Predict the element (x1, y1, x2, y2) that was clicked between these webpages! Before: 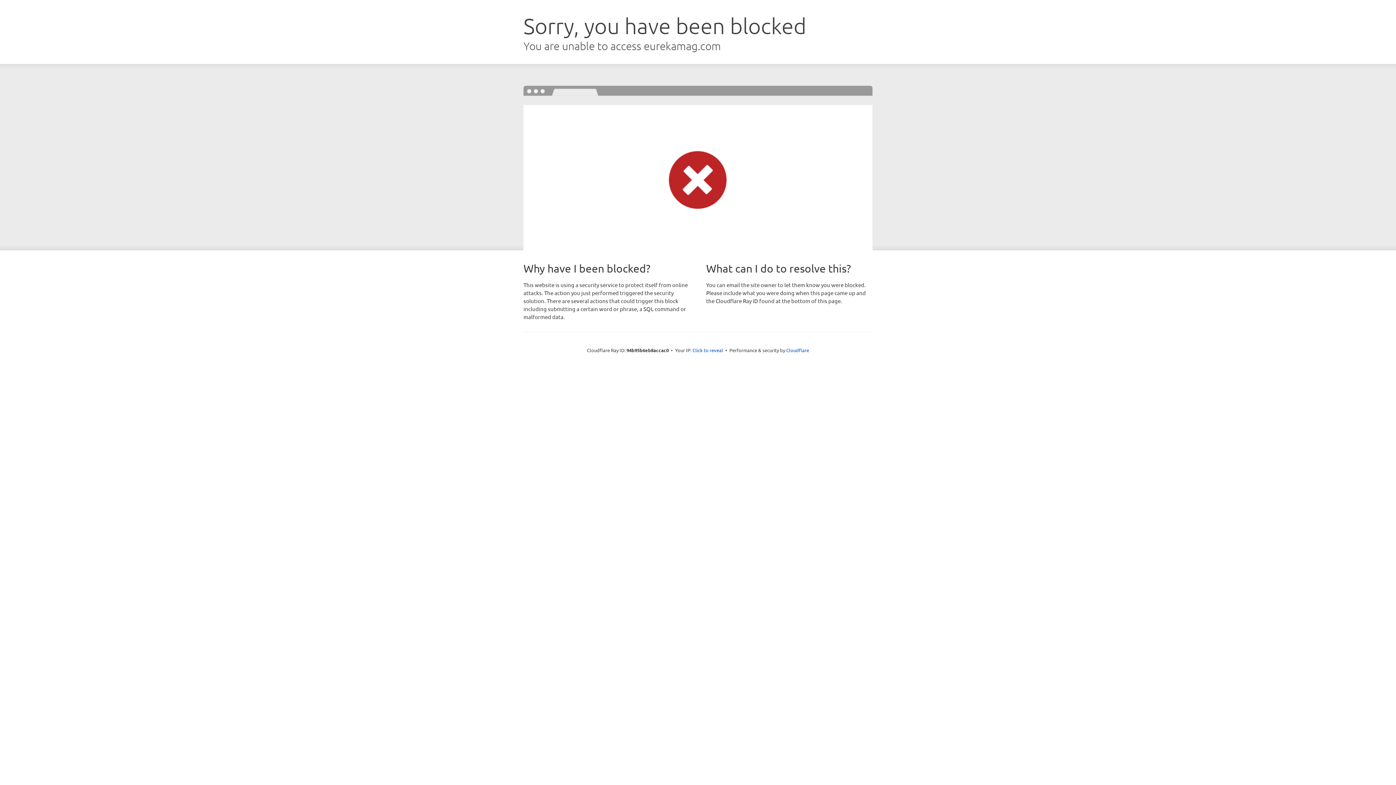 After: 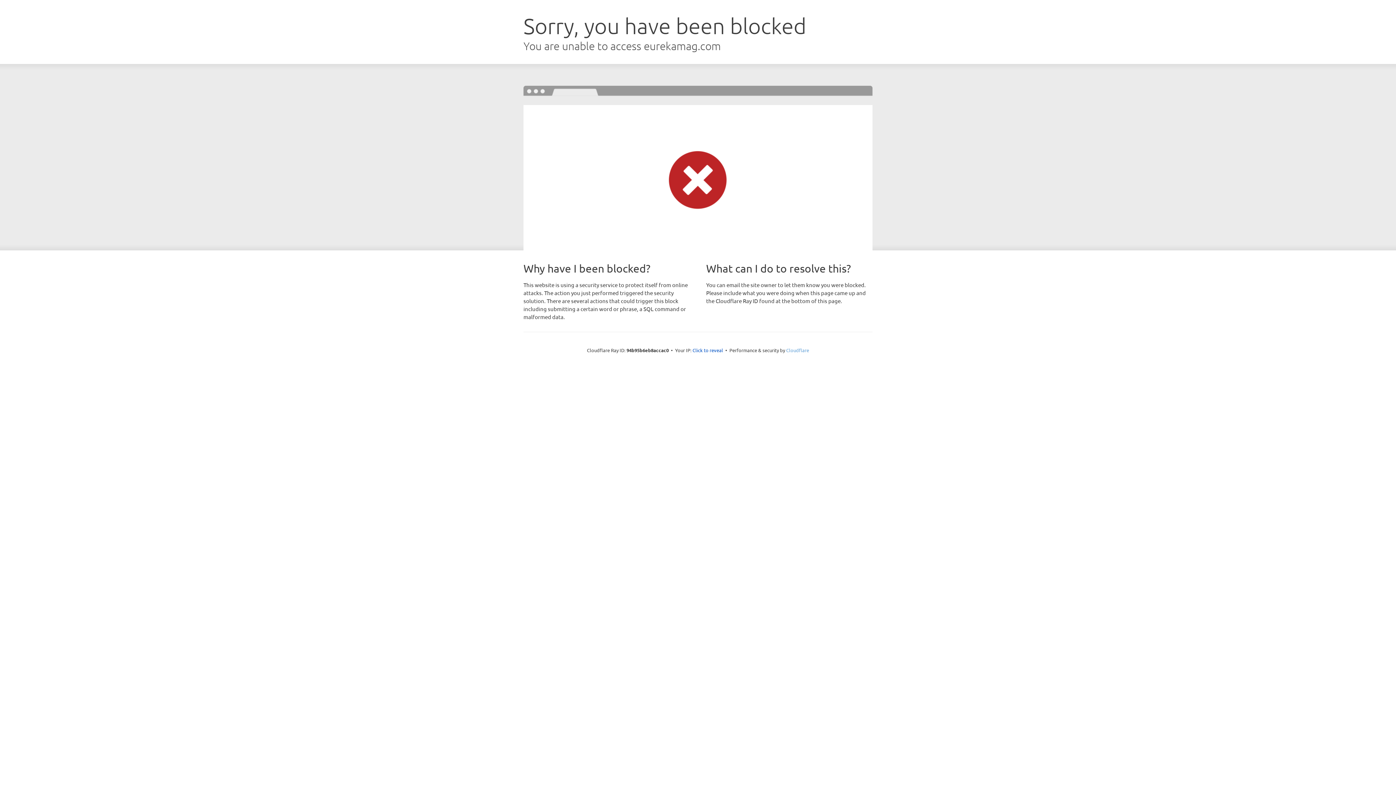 Action: label: Cloudflare bbox: (786, 347, 809, 353)